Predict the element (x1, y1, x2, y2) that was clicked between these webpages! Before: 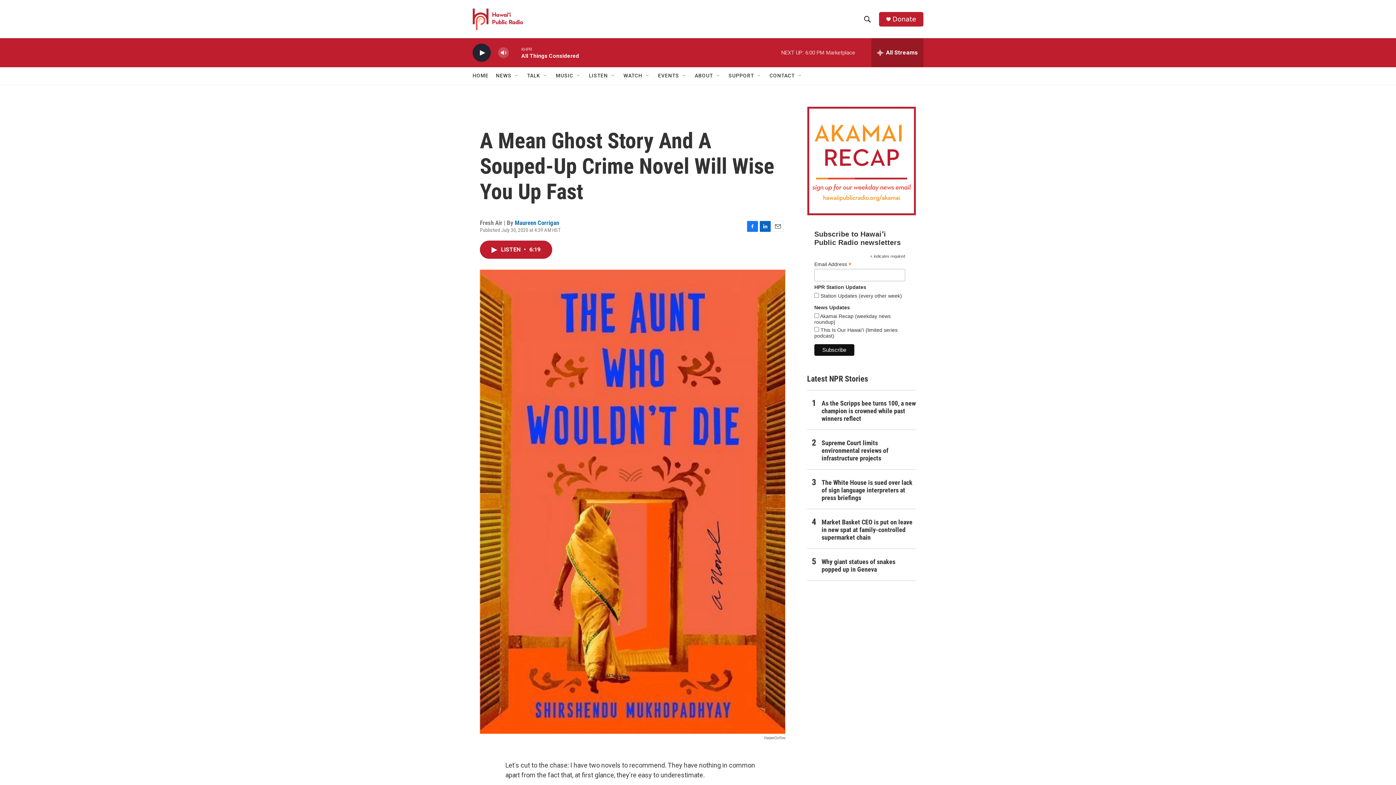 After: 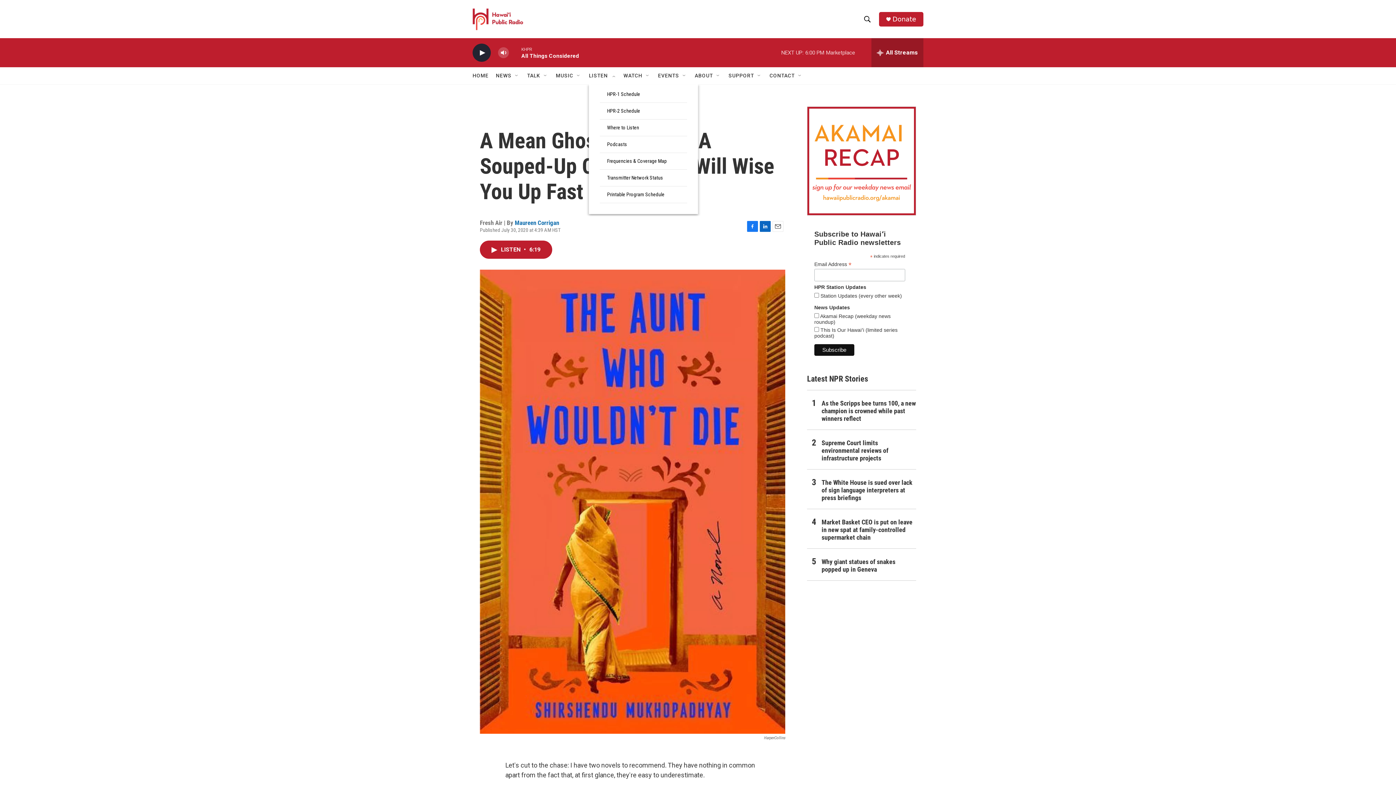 Action: label: Open Sub Navigation bbox: (610, 72, 616, 78)